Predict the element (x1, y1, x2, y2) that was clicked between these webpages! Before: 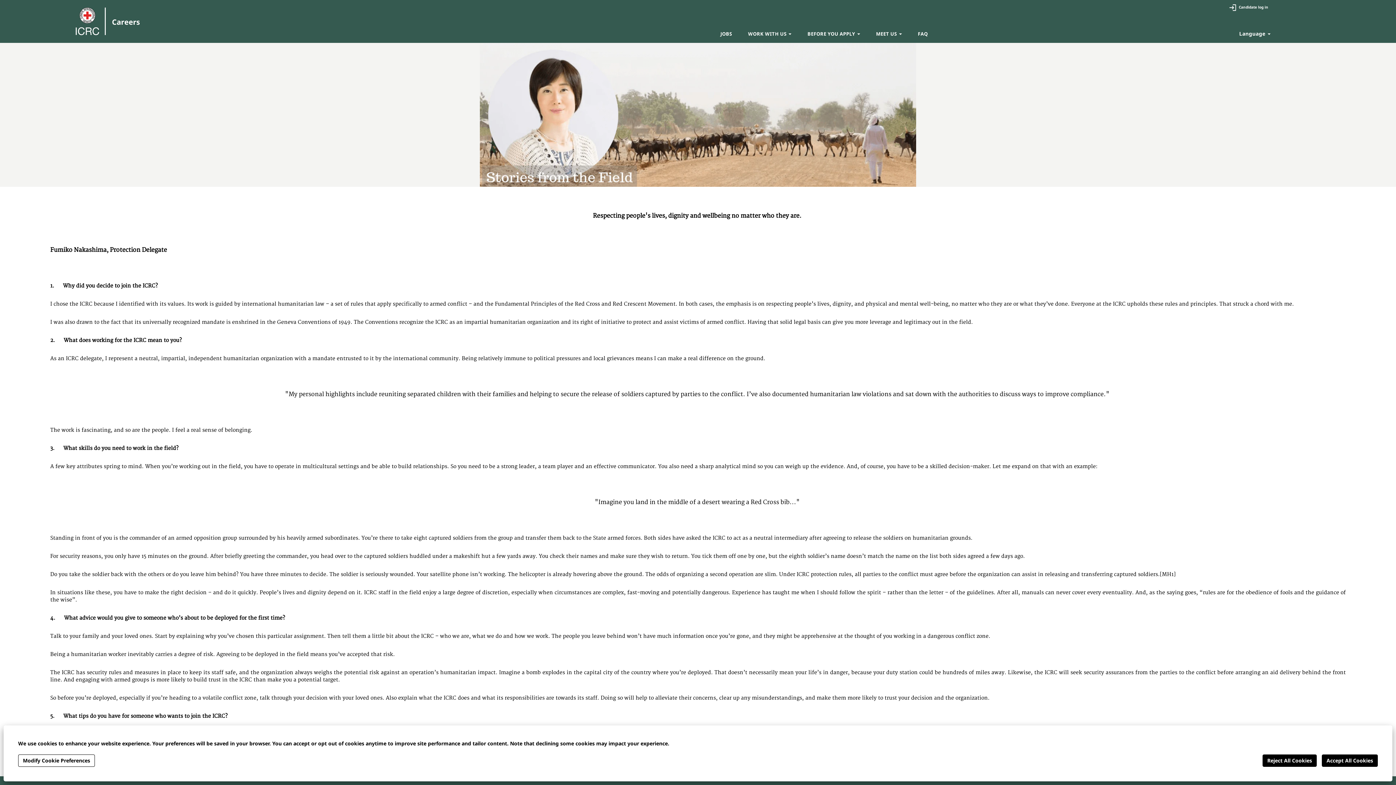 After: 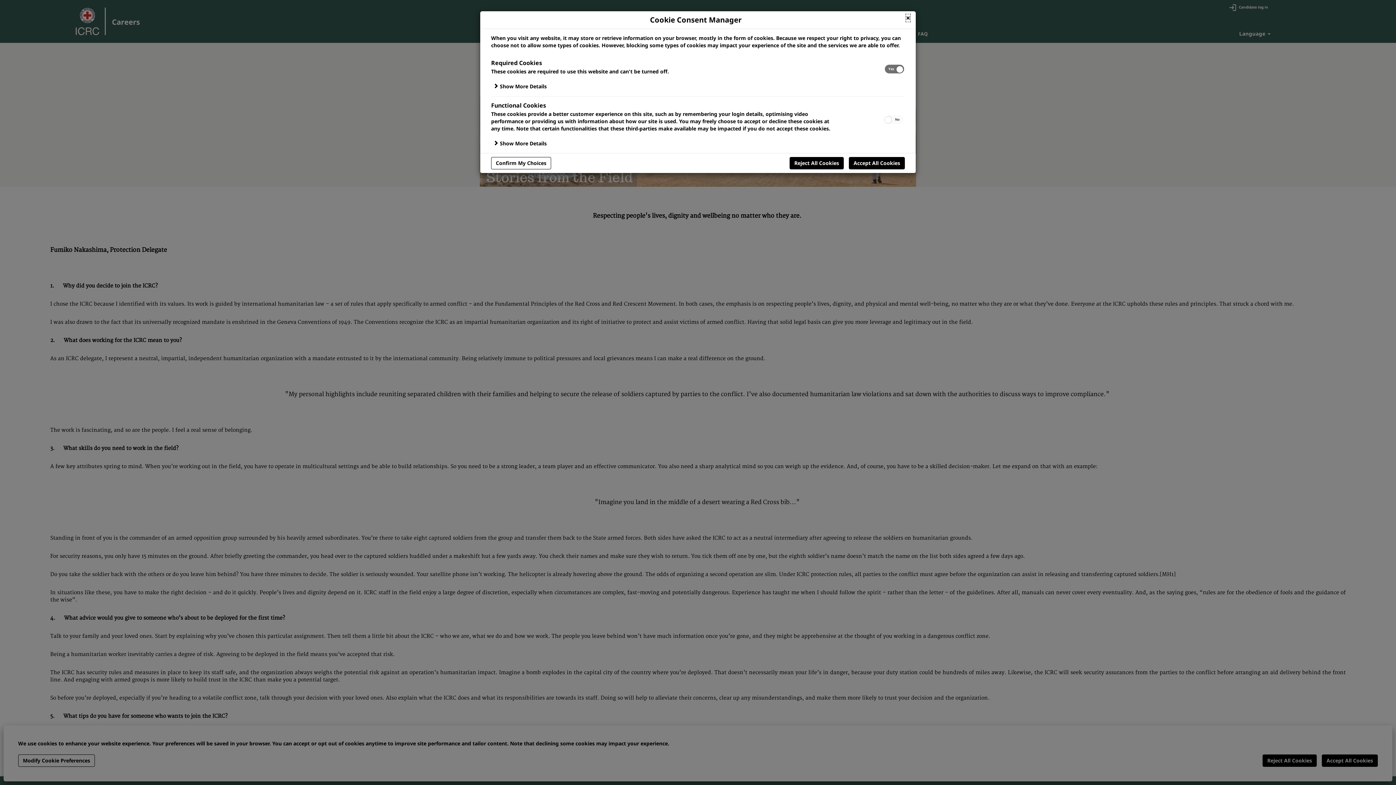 Action: bbox: (18, 754, 94, 767) label: Modify Cookie Preferences